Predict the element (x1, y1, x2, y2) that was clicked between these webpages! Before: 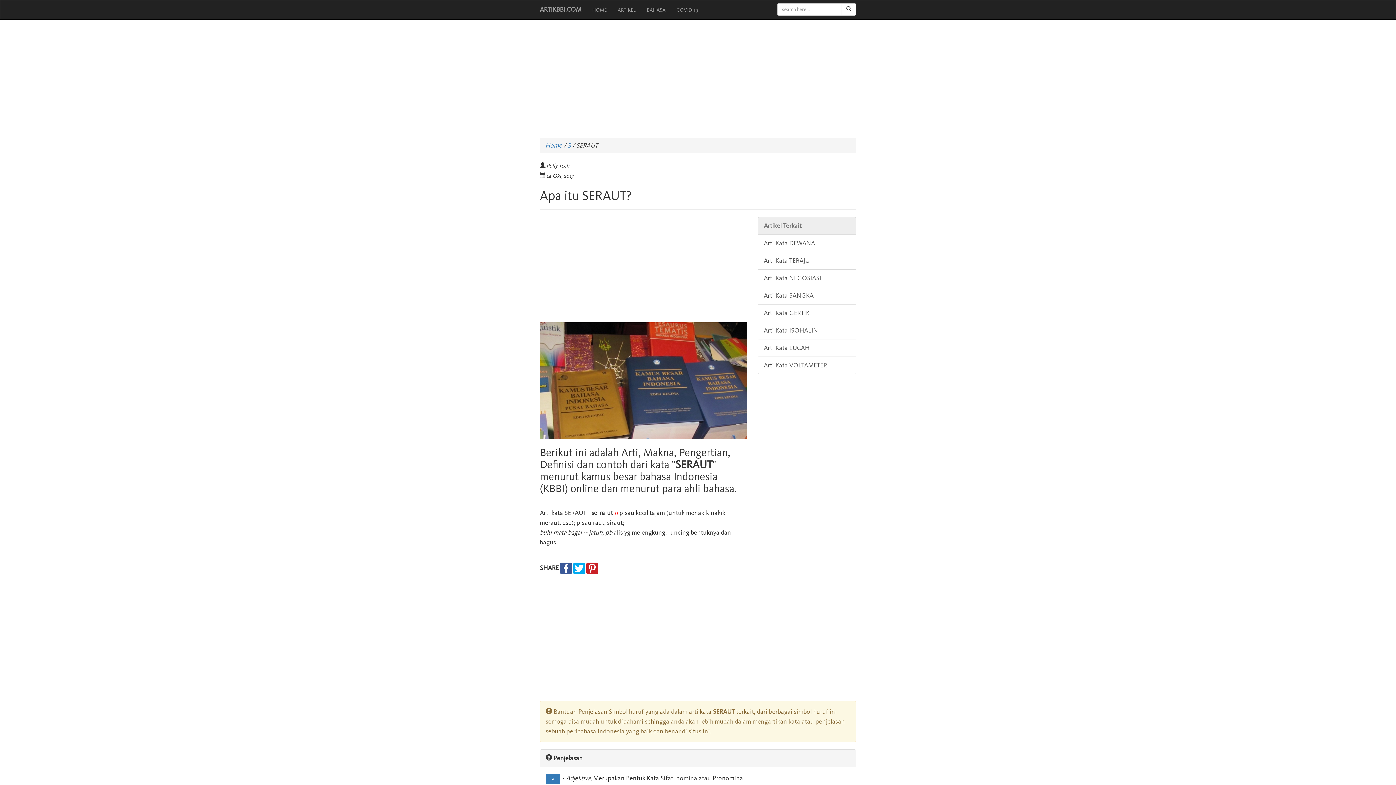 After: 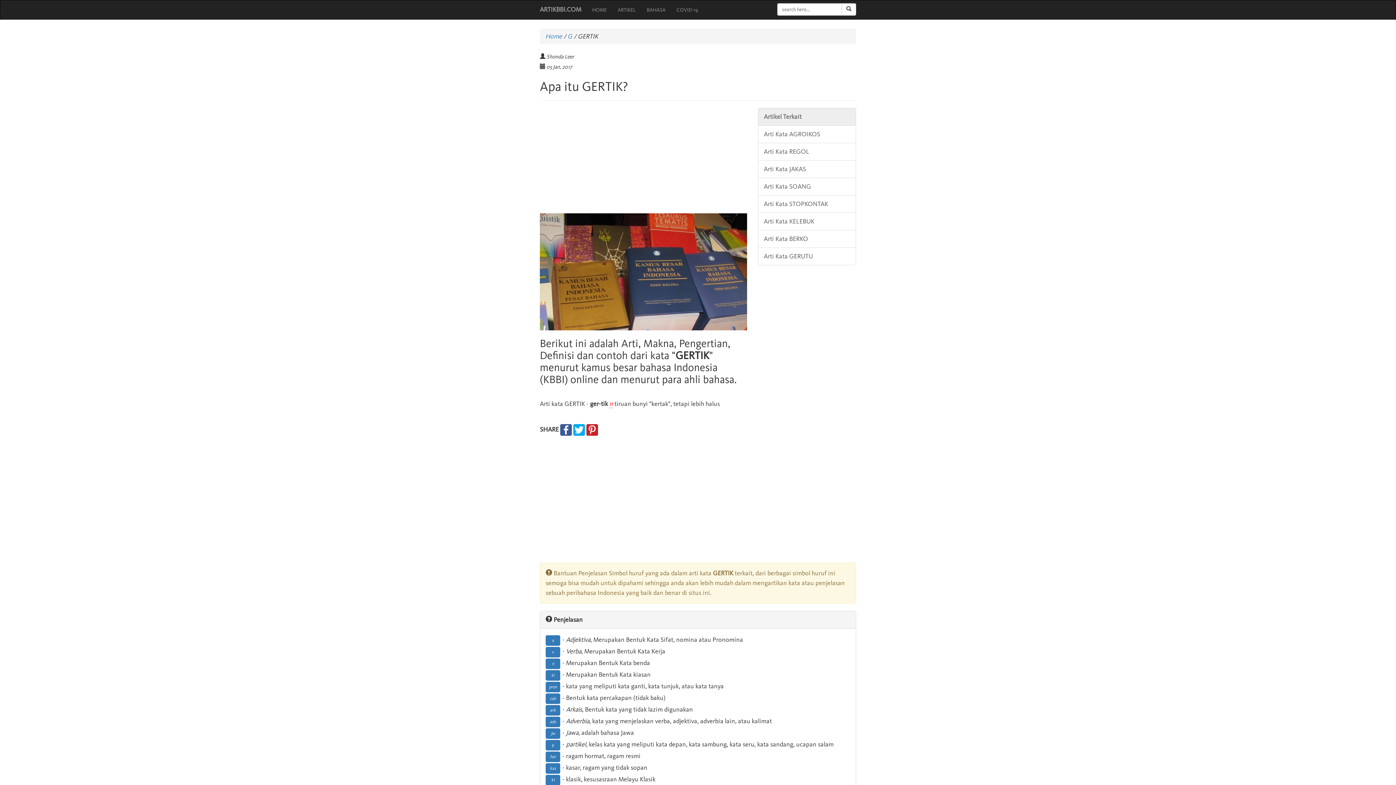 Action: bbox: (758, 304, 856, 322) label: Arti Kata GERTIK